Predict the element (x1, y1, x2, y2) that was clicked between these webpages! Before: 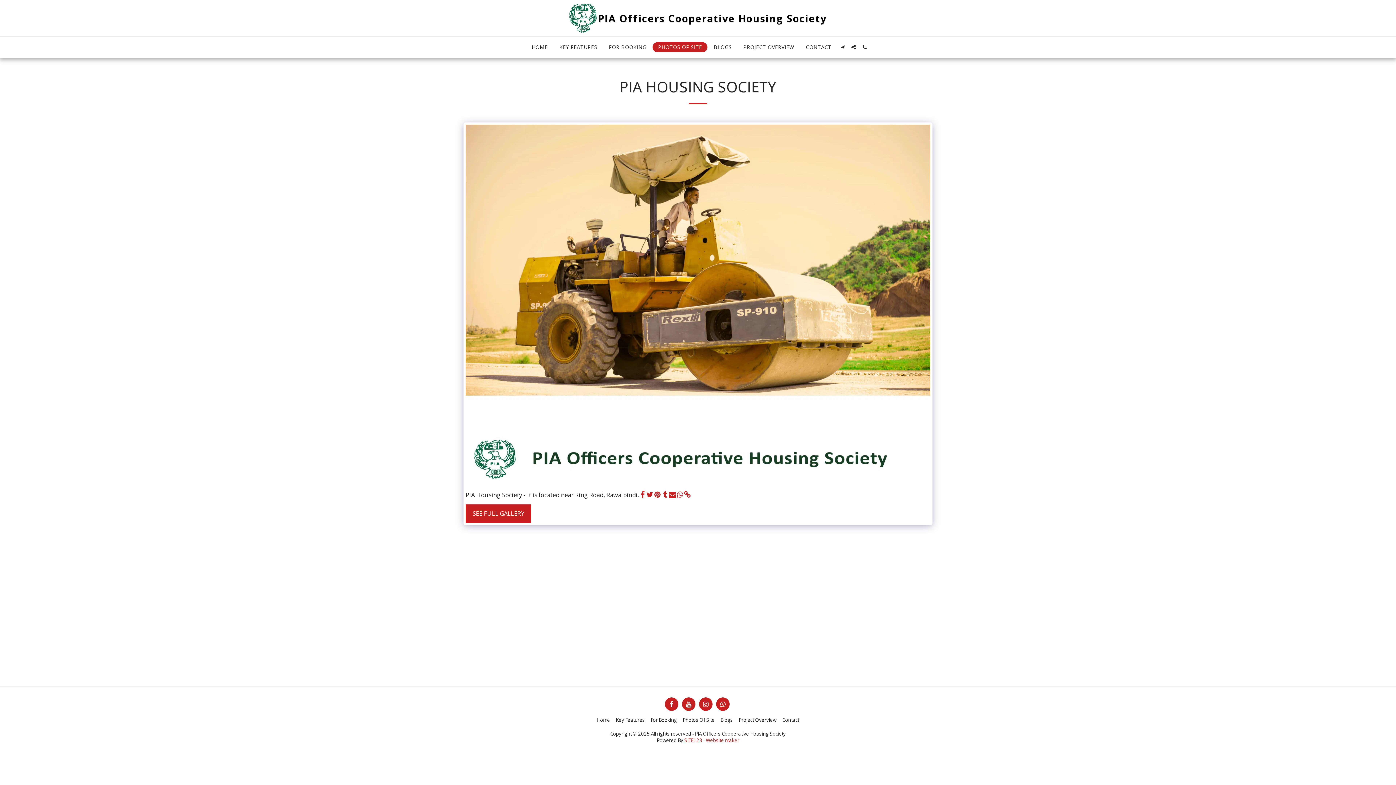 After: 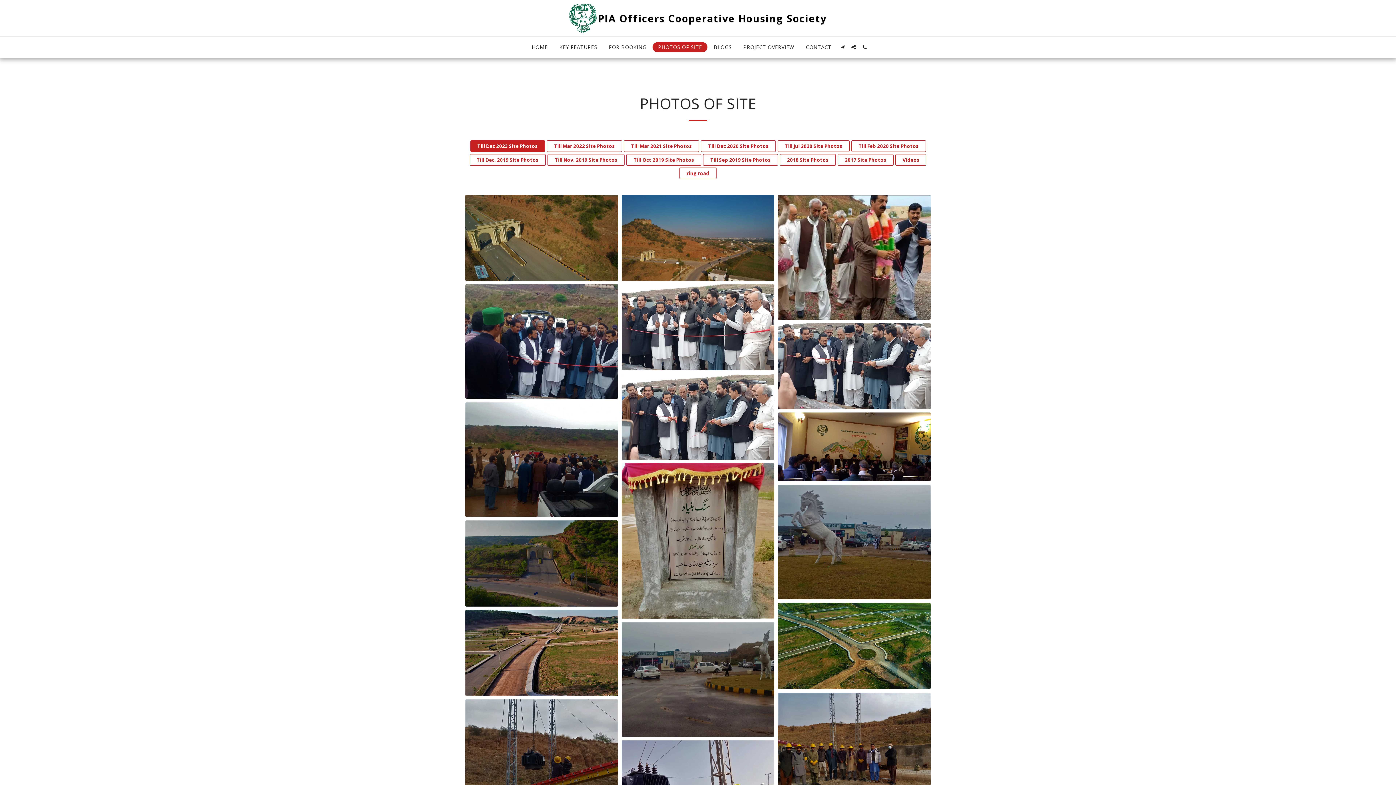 Action: label: SEE FULL GALLERY bbox: (465, 504, 531, 523)